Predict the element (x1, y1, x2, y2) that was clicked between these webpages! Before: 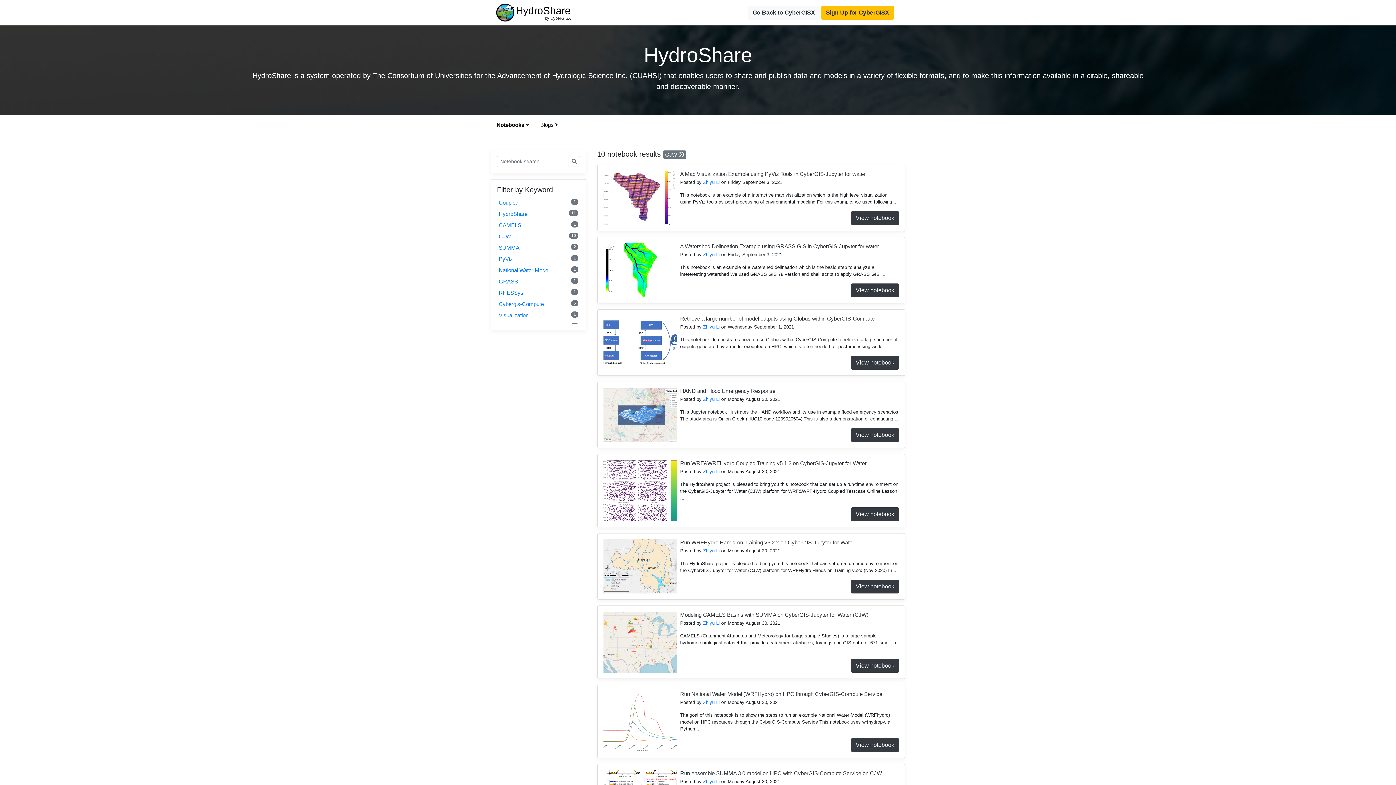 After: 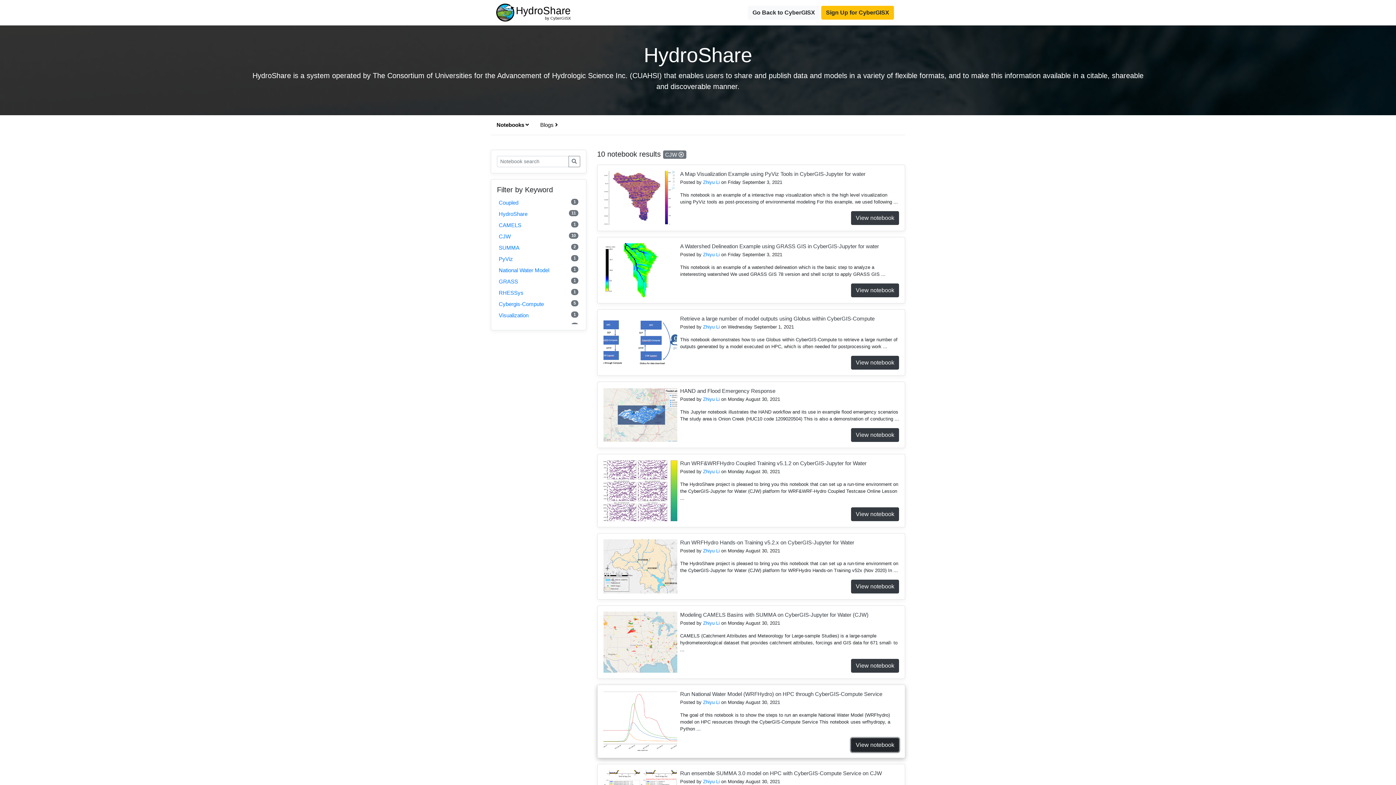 Action: label: View notebook bbox: (851, 738, 899, 752)